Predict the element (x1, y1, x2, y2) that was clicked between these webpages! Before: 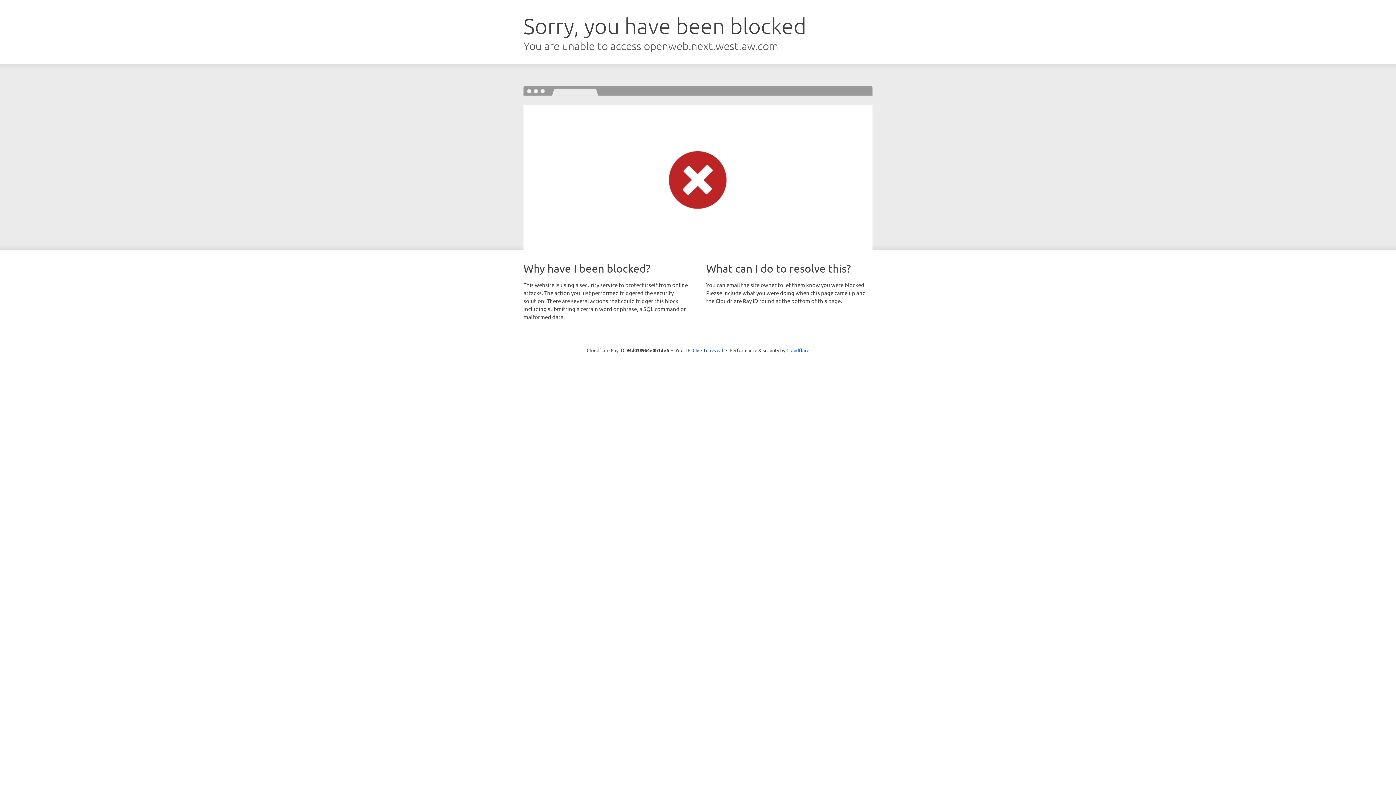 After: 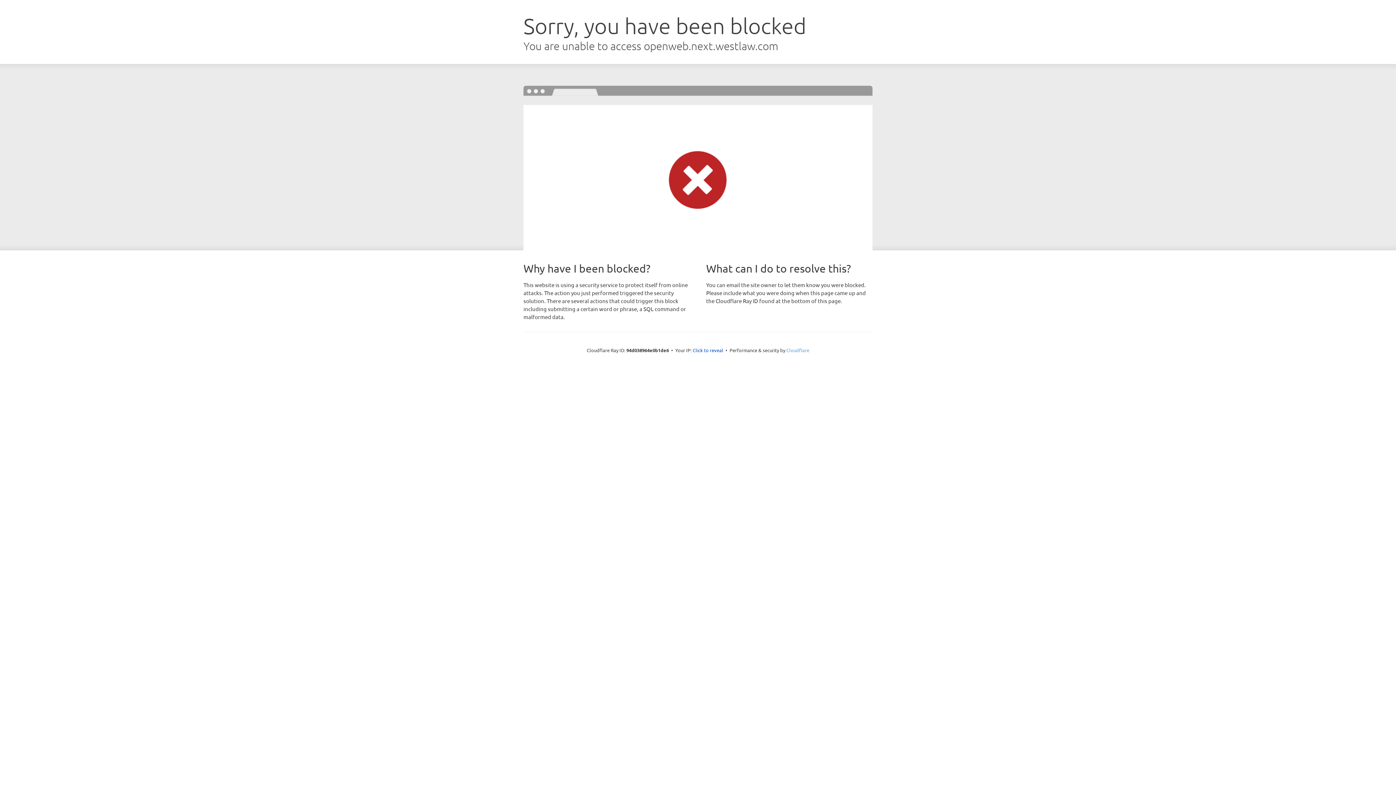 Action: bbox: (786, 347, 809, 353) label: Cloudflare